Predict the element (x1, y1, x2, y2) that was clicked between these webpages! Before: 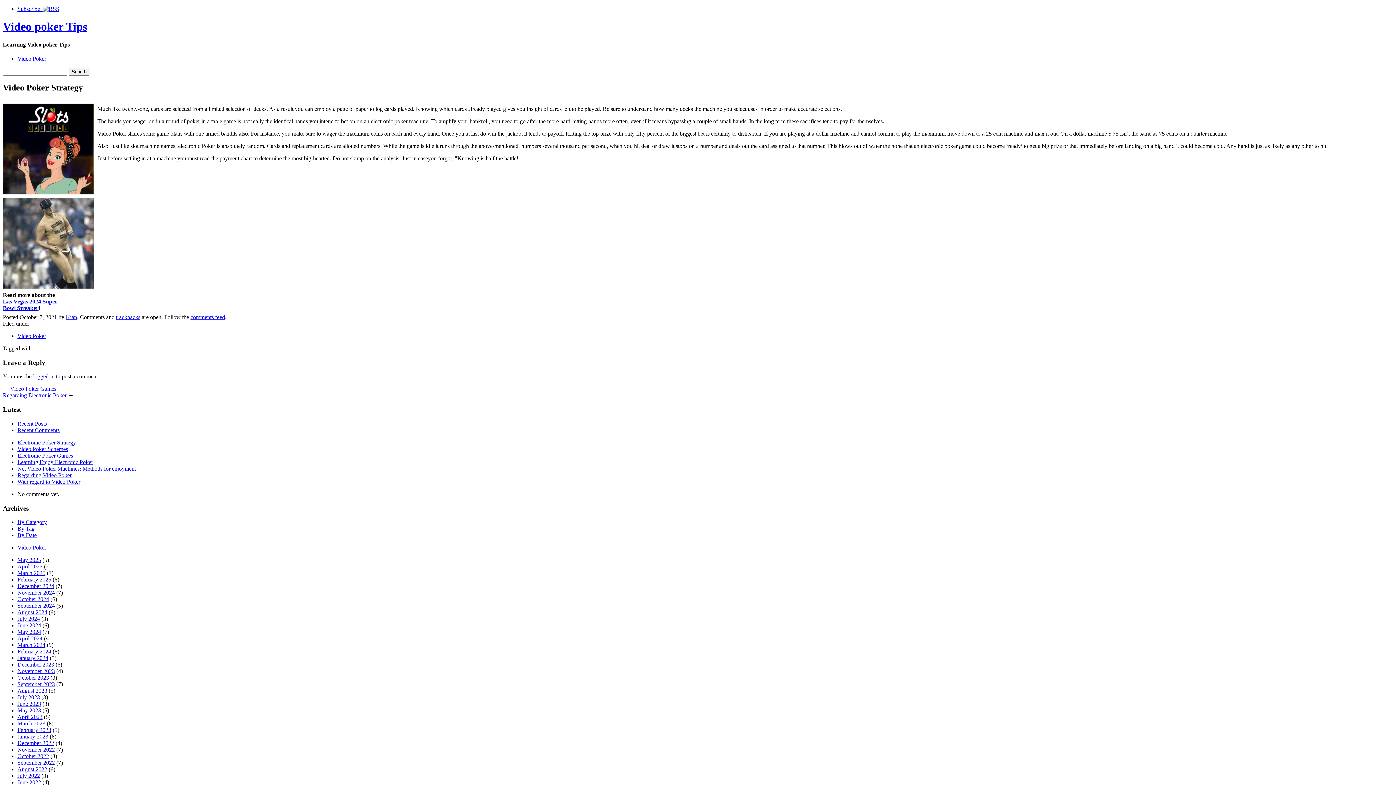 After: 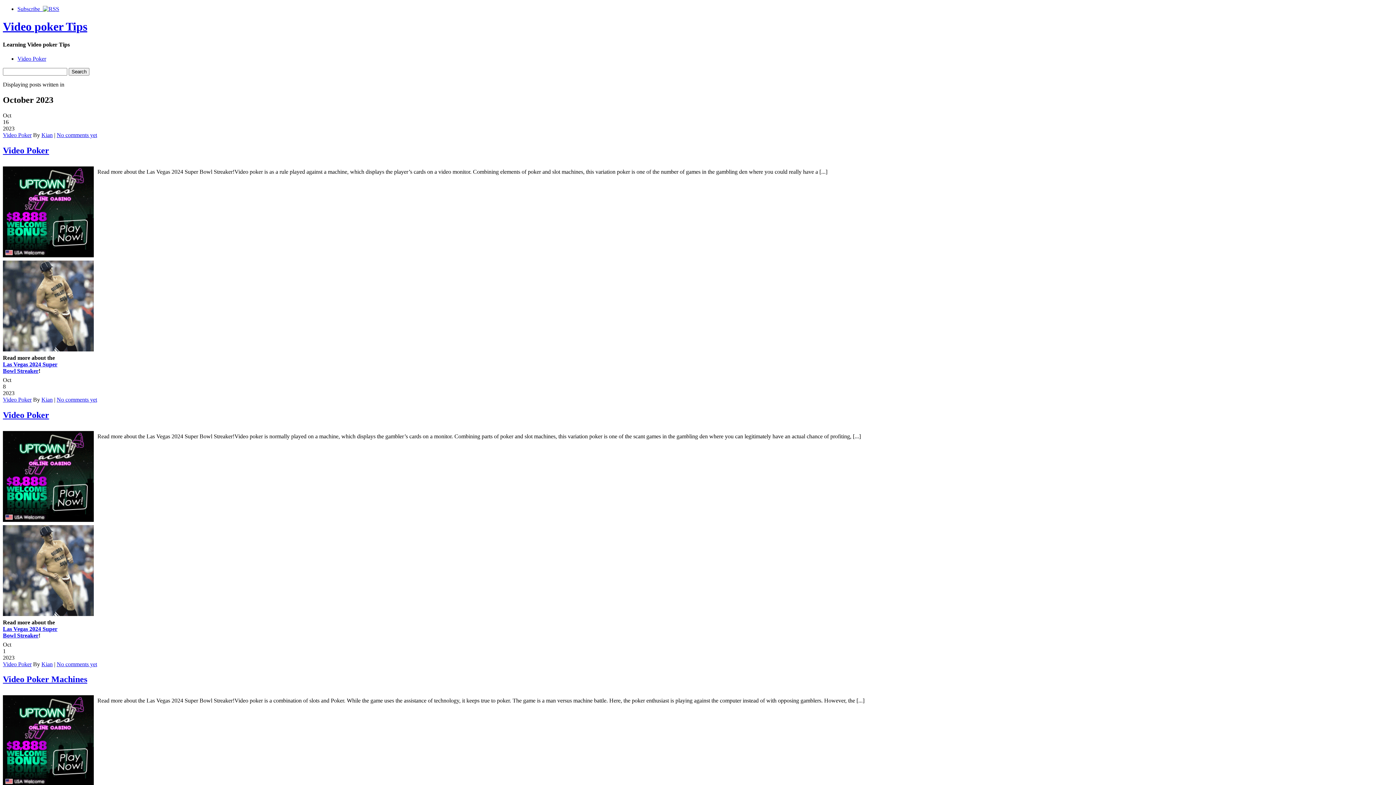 Action: label: October 2023 bbox: (17, 675, 49, 681)